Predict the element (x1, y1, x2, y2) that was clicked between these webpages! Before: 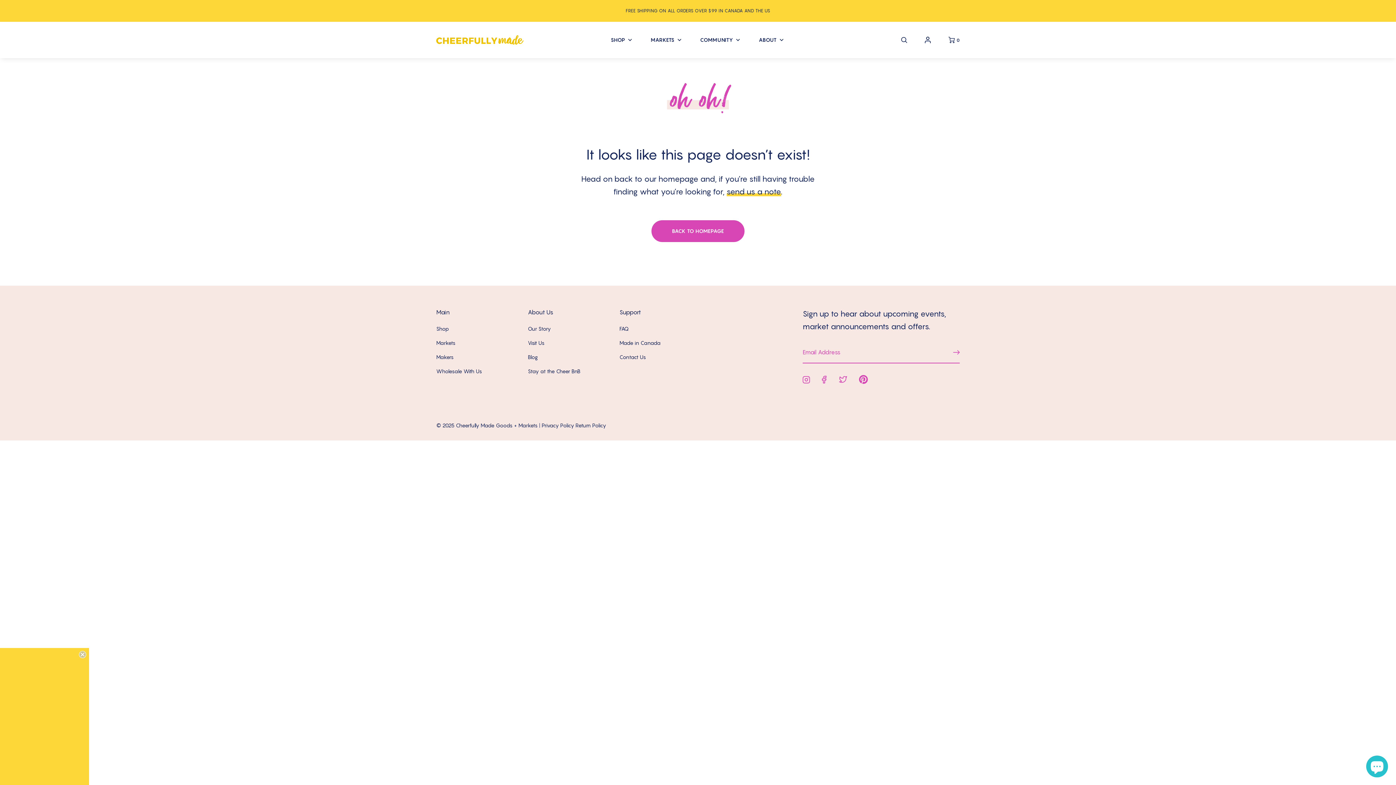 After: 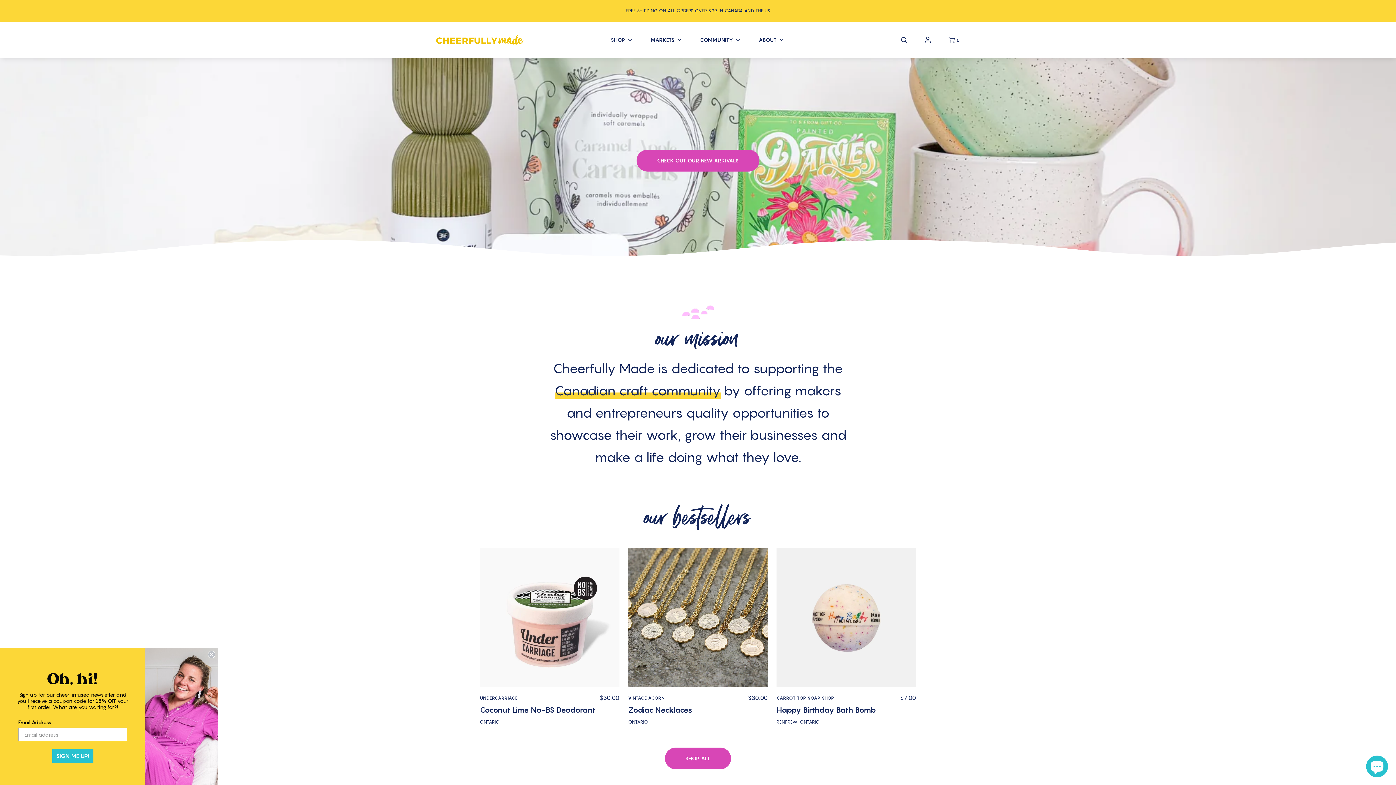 Action: bbox: (651, 220, 744, 242) label: BACK TO HOMEPAGE